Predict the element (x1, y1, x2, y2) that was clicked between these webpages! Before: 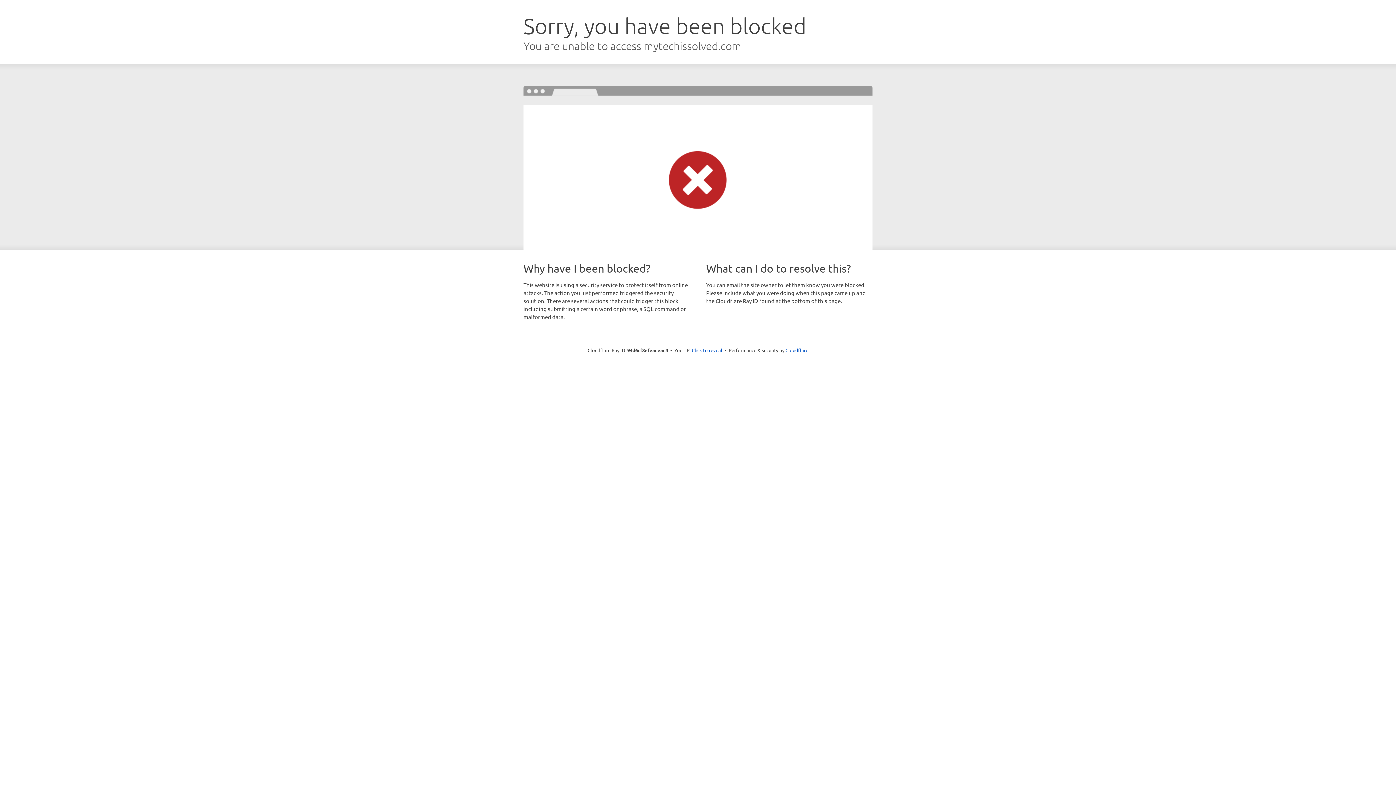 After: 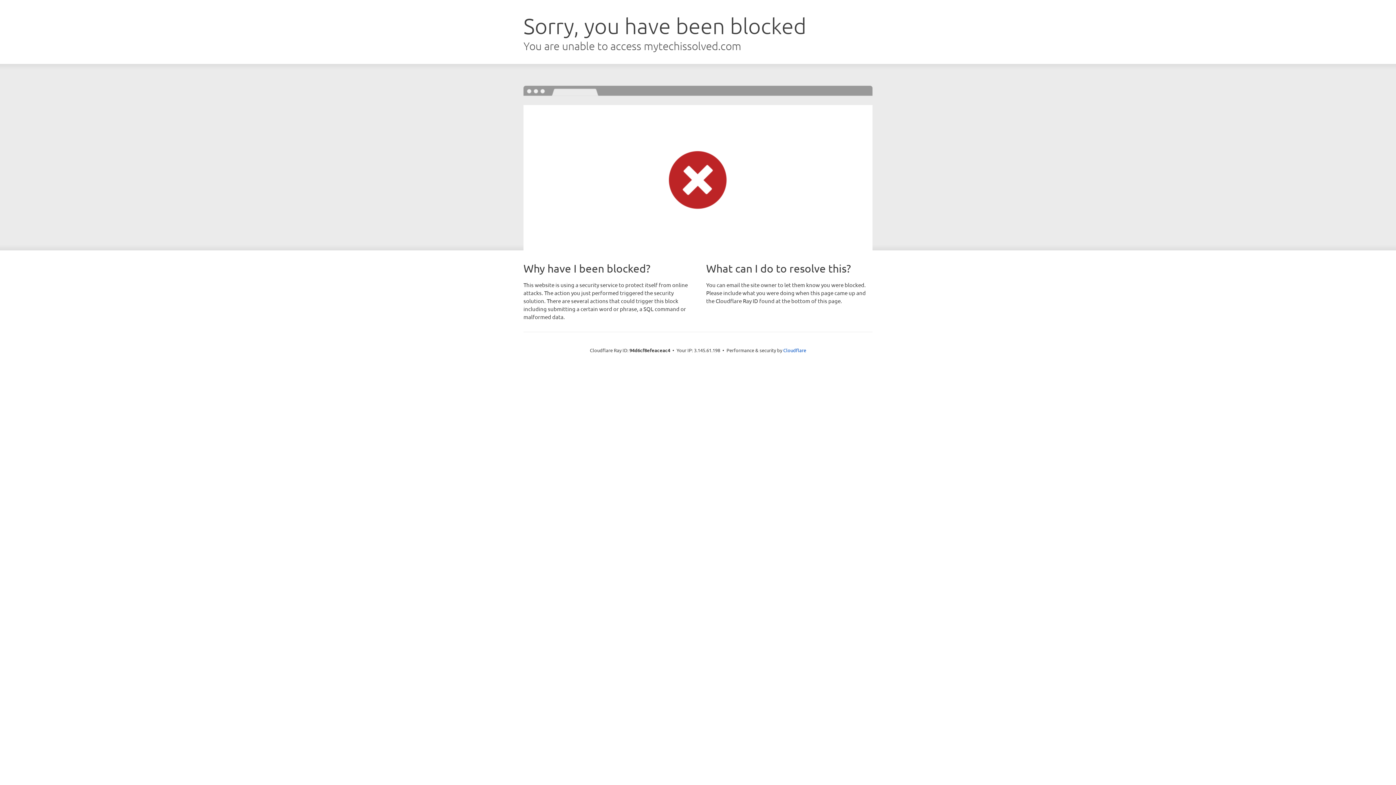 Action: label: Click to reveal bbox: (692, 346, 722, 353)